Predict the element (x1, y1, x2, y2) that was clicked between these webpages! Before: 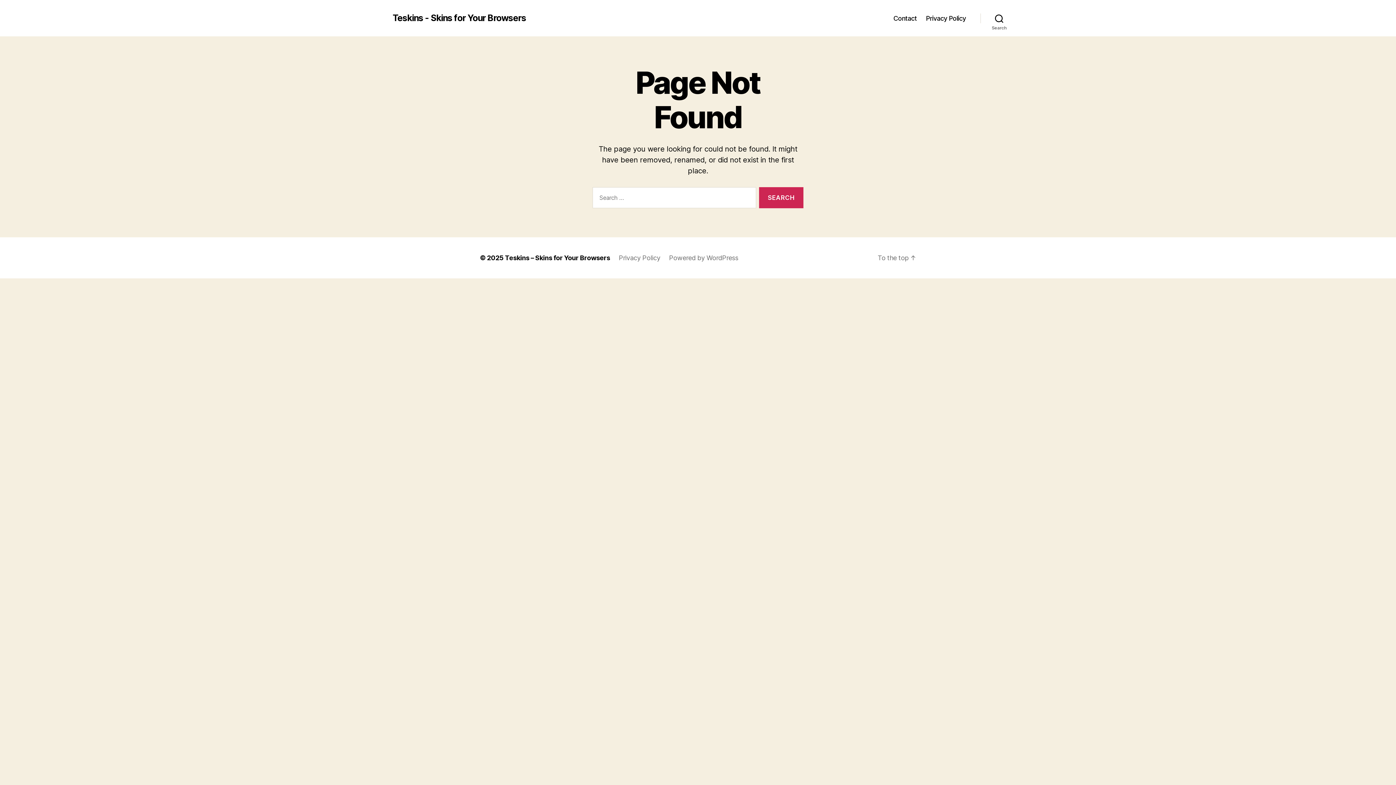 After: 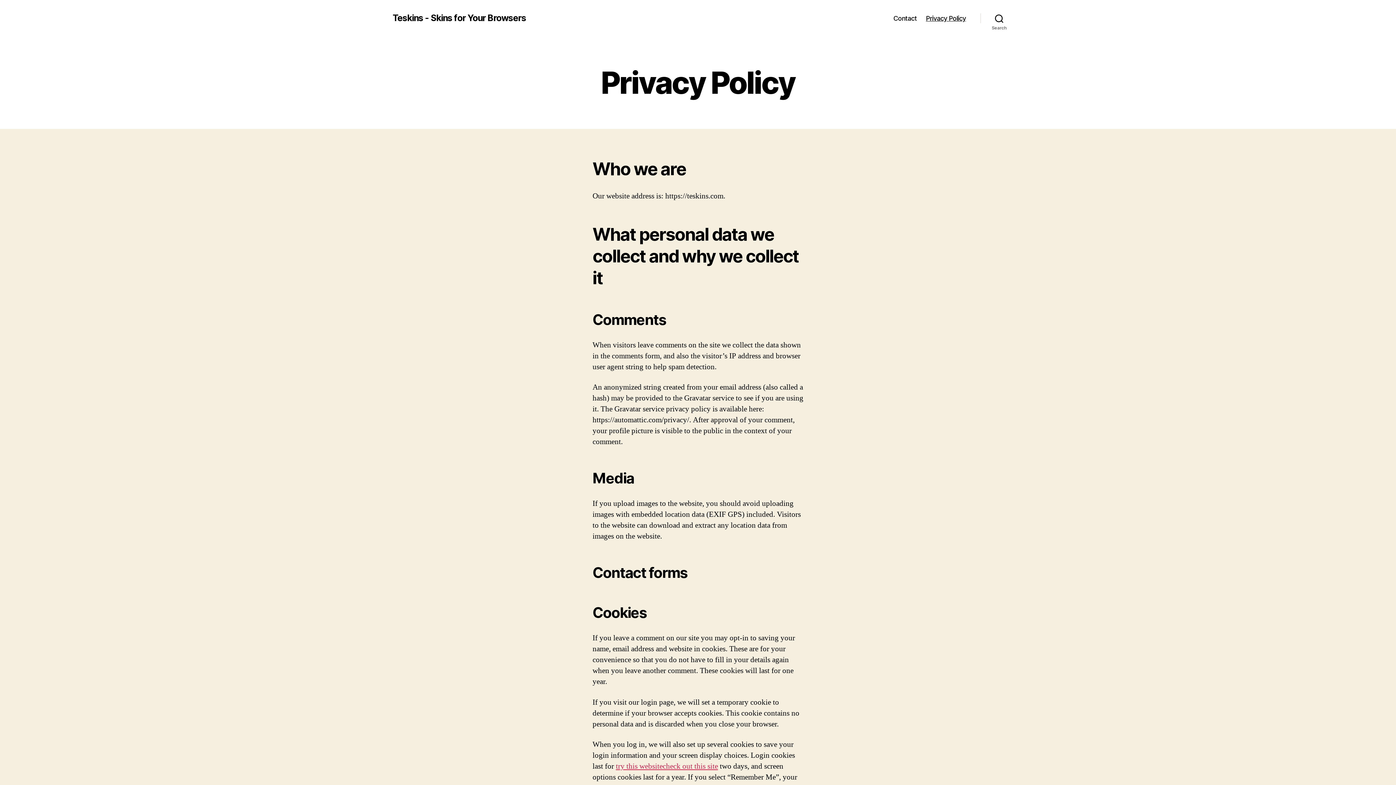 Action: label: Privacy Policy bbox: (926, 14, 966, 22)